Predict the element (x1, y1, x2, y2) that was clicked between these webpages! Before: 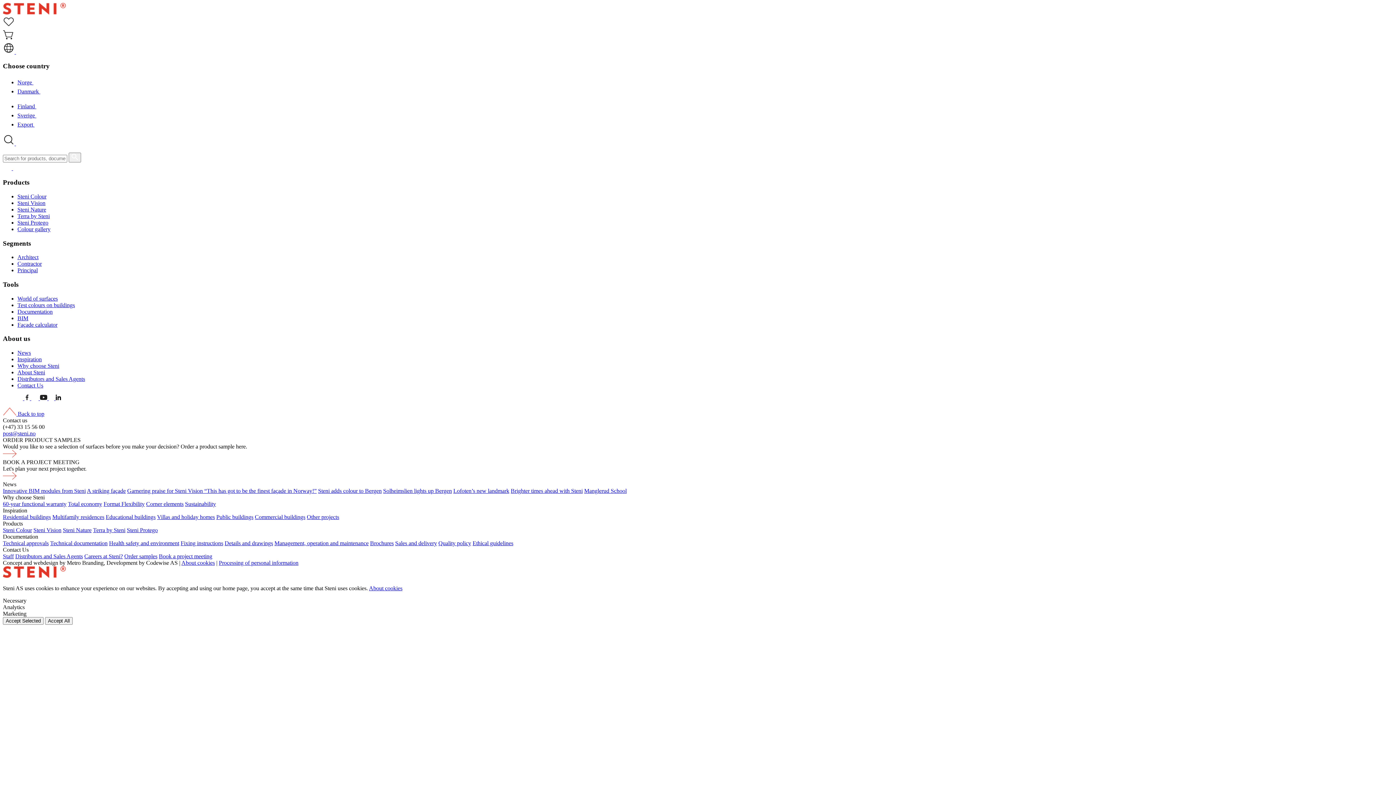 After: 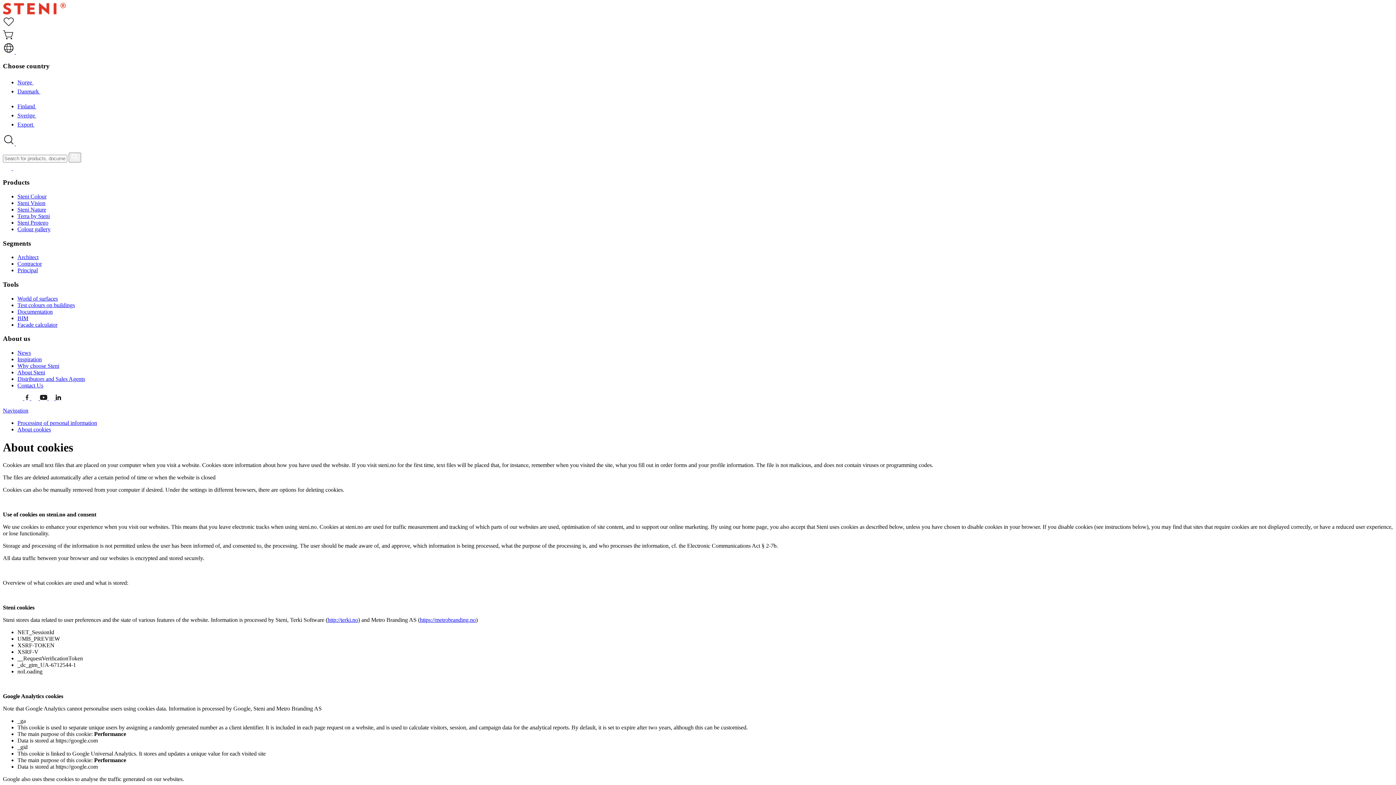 Action: label: About cookies bbox: (369, 585, 402, 591)